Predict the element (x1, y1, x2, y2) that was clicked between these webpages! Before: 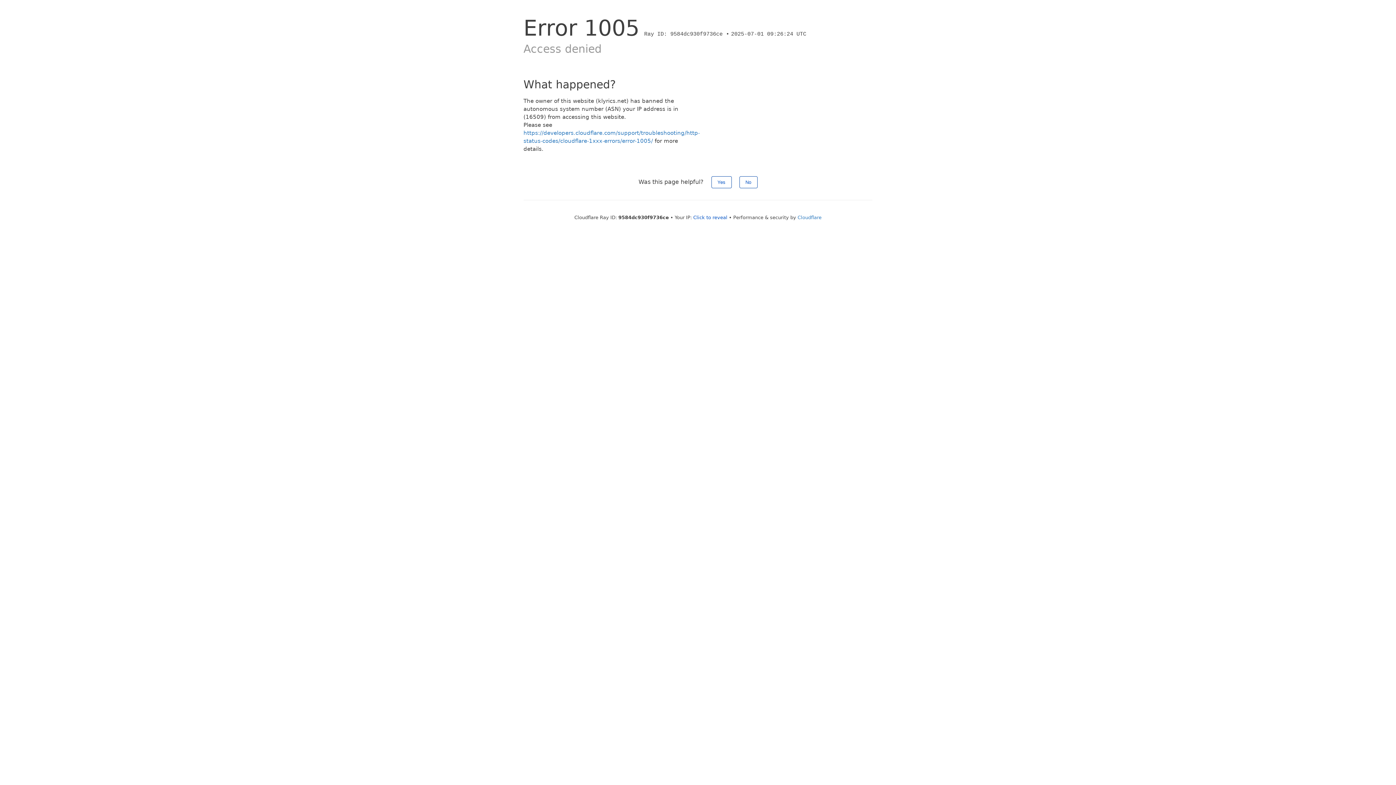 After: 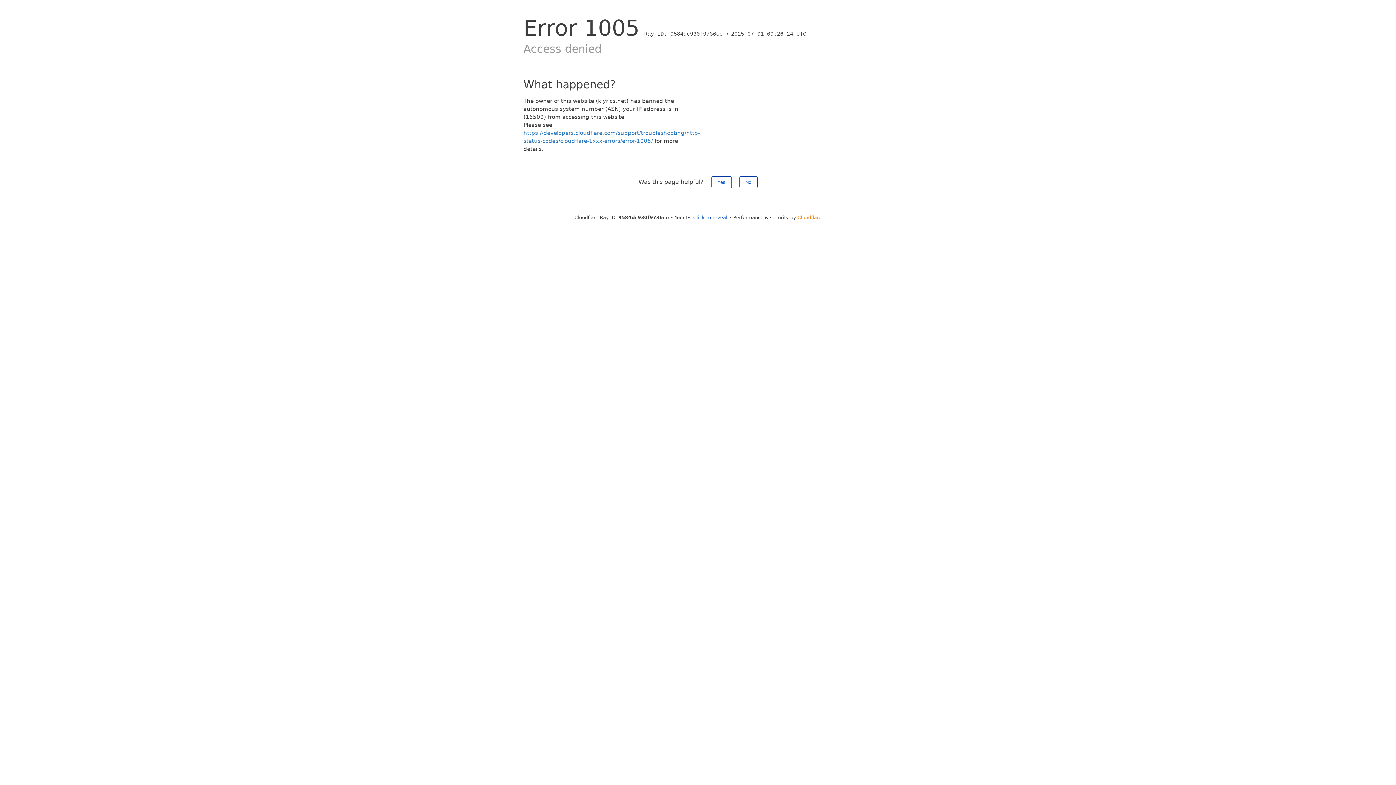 Action: bbox: (797, 214, 821, 220) label: Cloudflare